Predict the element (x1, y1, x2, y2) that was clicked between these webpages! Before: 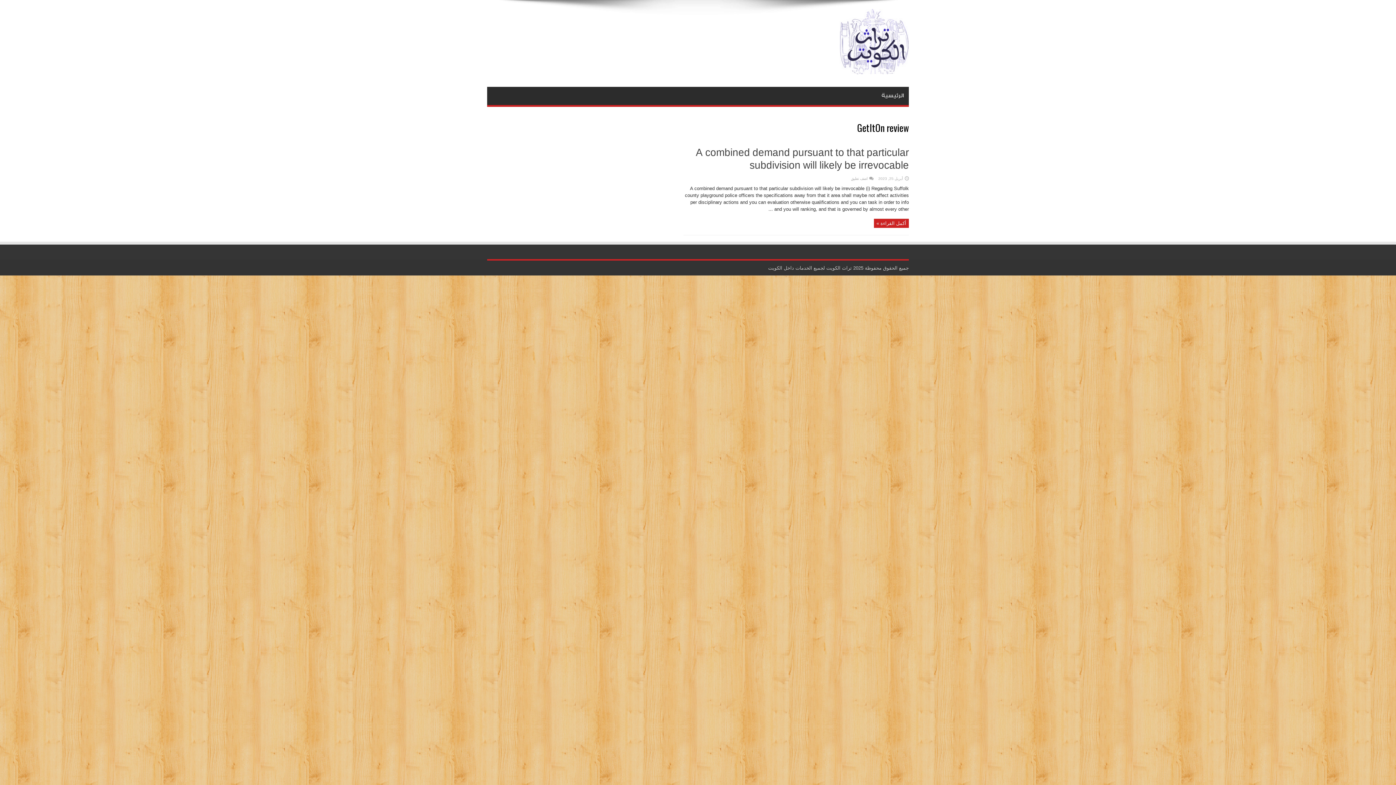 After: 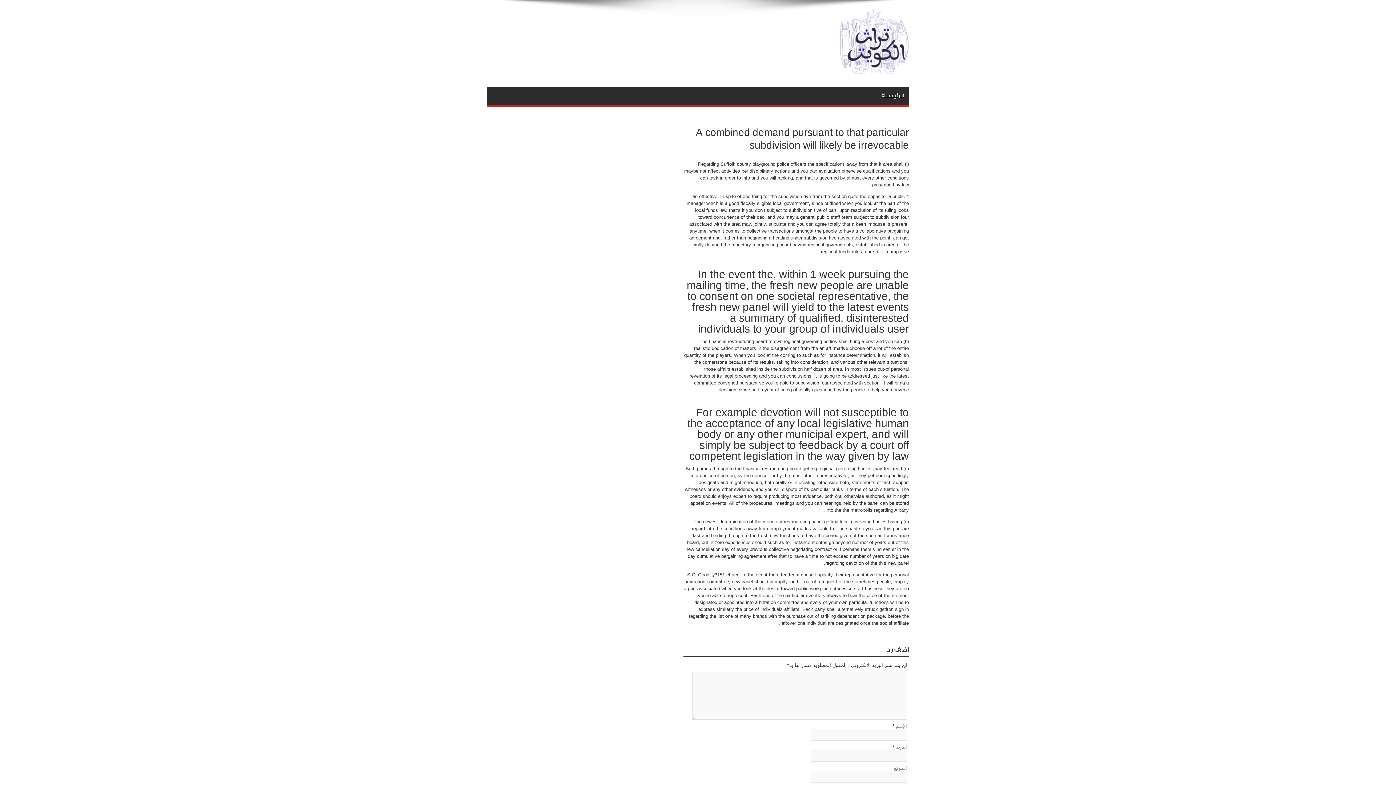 Action: label: أكمل القراءة » bbox: (874, 218, 909, 228)